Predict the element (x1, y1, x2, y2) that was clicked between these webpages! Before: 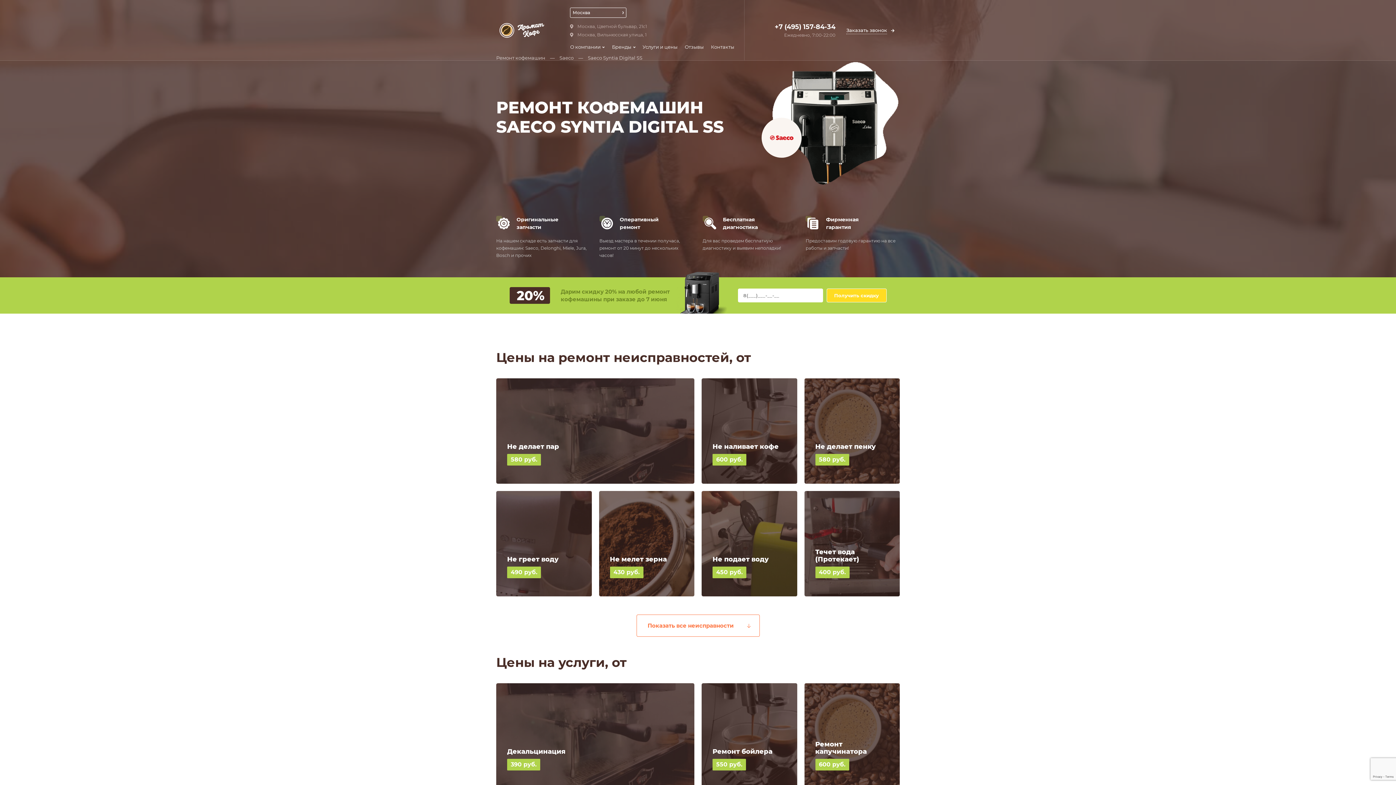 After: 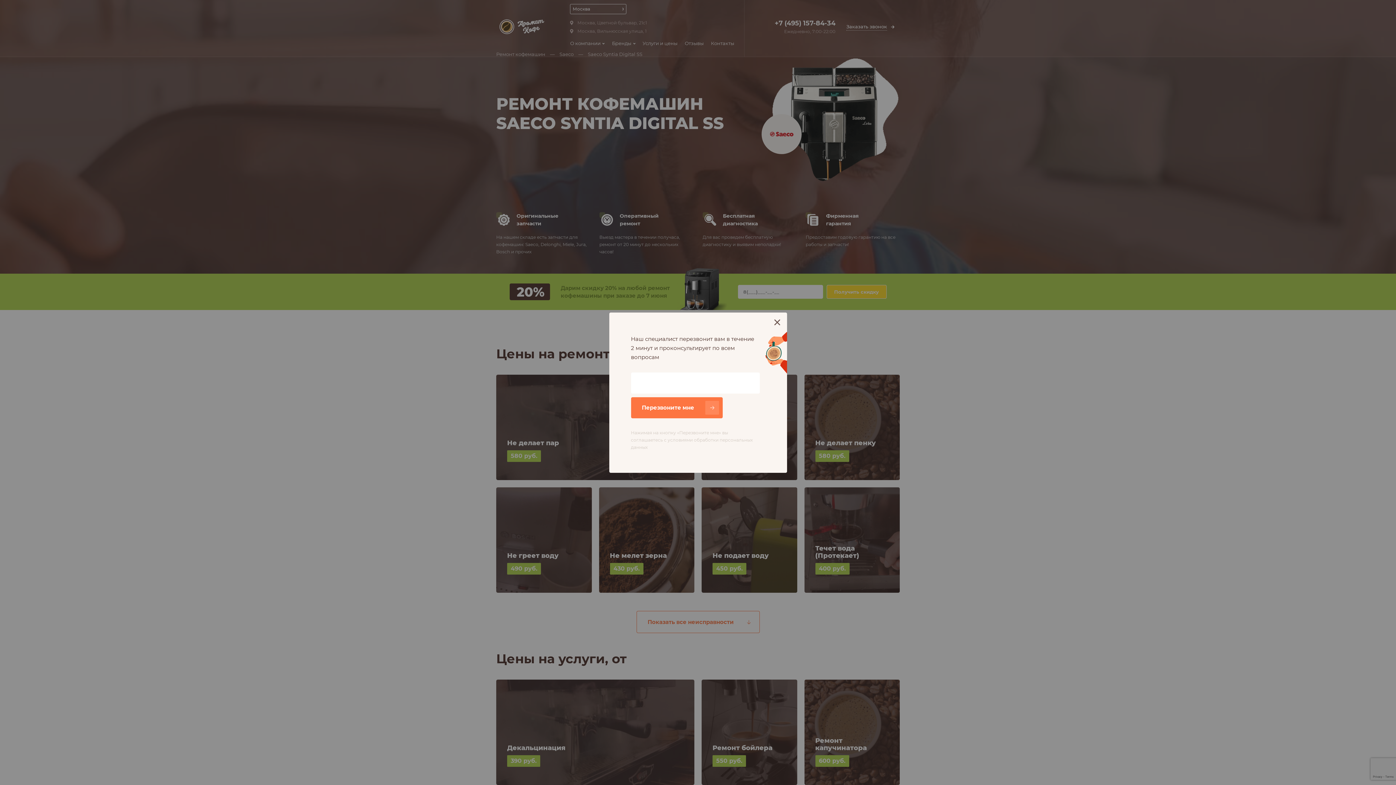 Action: bbox: (804, 683, 900, 789) label: Ремонт капучинатора
600 руб.
или заказать сразу